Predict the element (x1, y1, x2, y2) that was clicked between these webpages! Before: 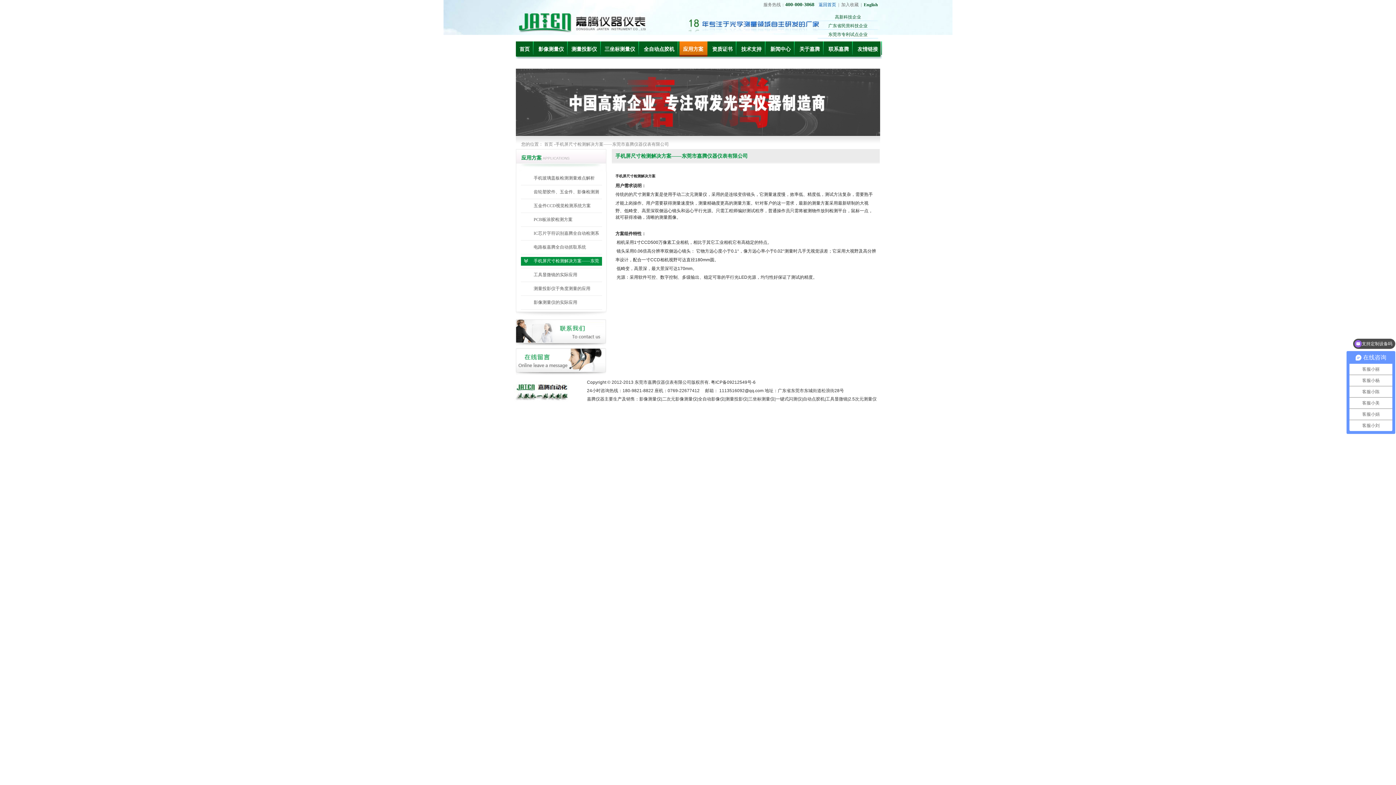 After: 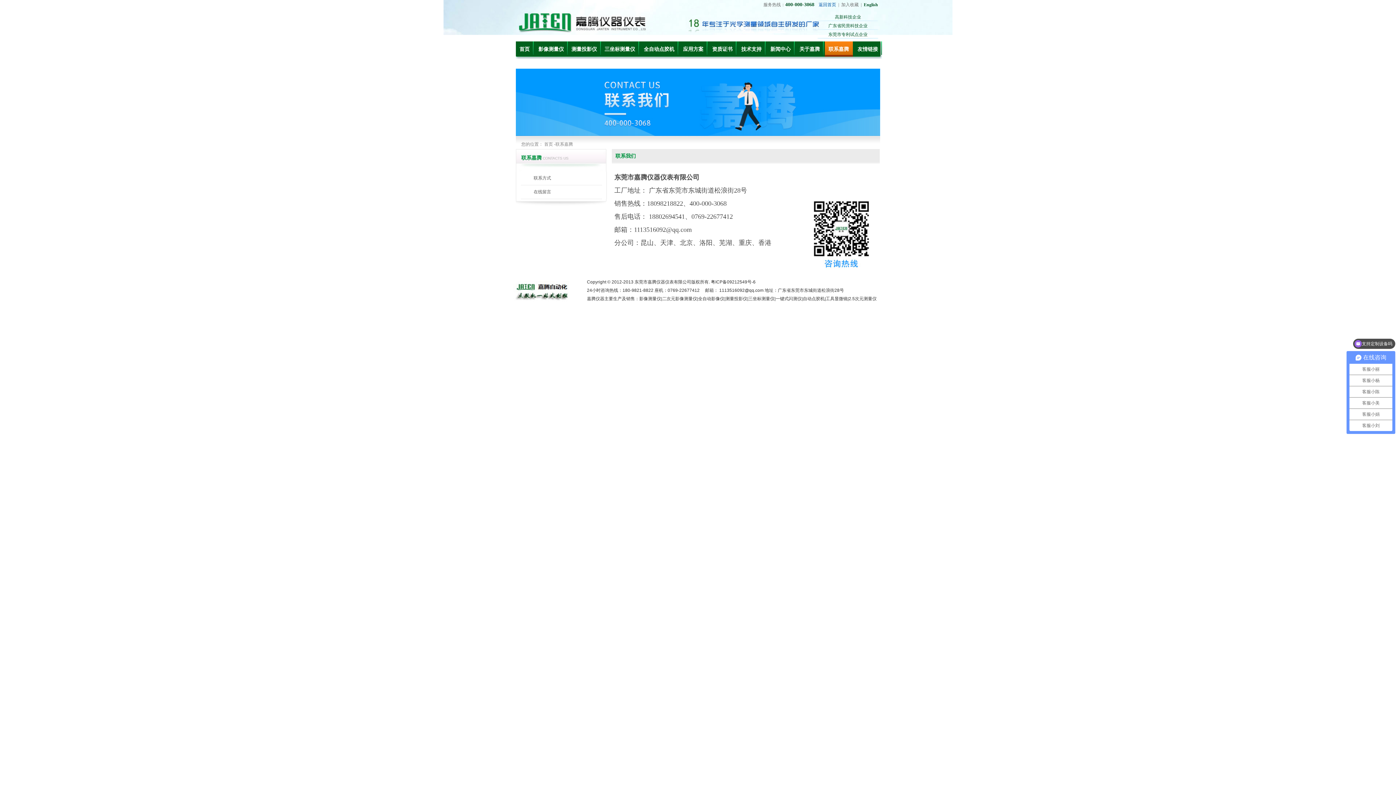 Action: bbox: (516, 342, 606, 348)